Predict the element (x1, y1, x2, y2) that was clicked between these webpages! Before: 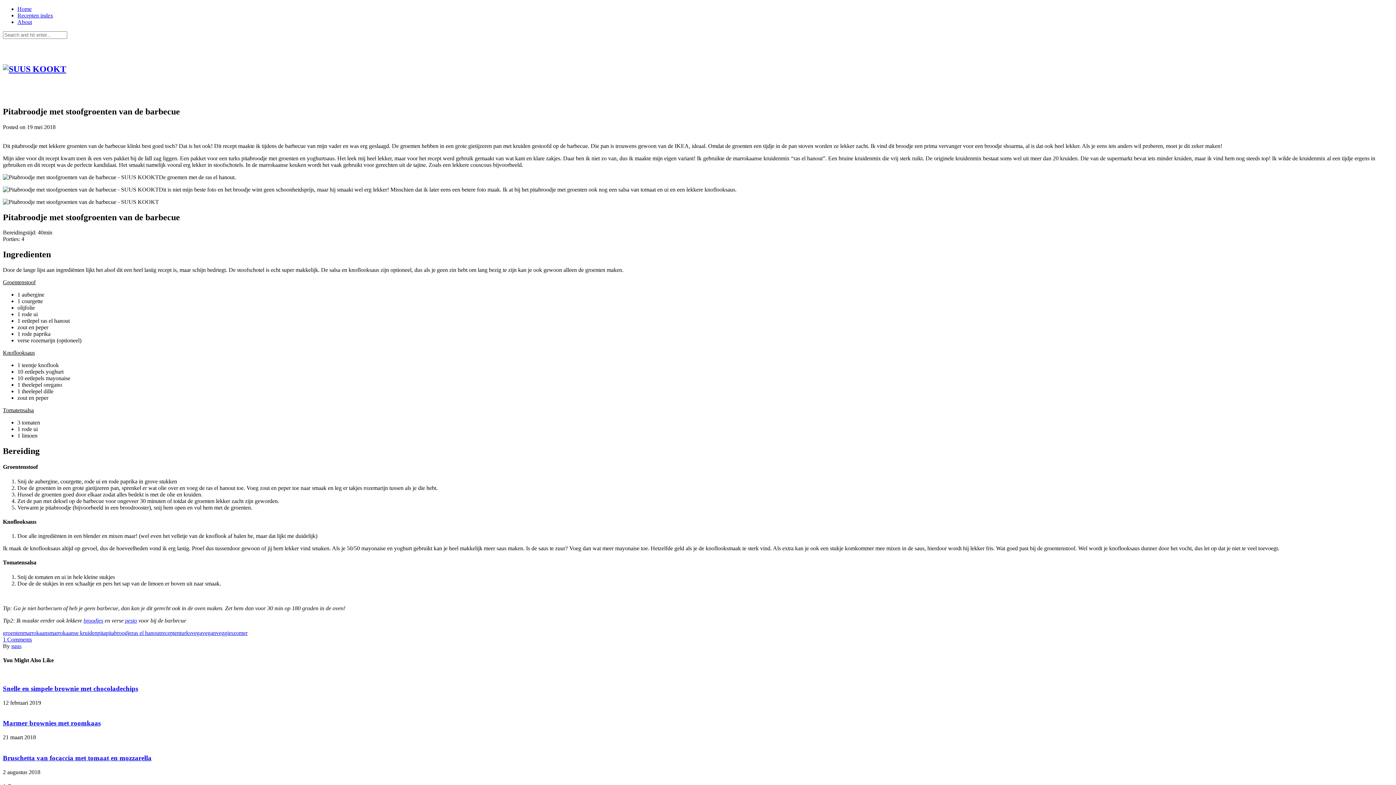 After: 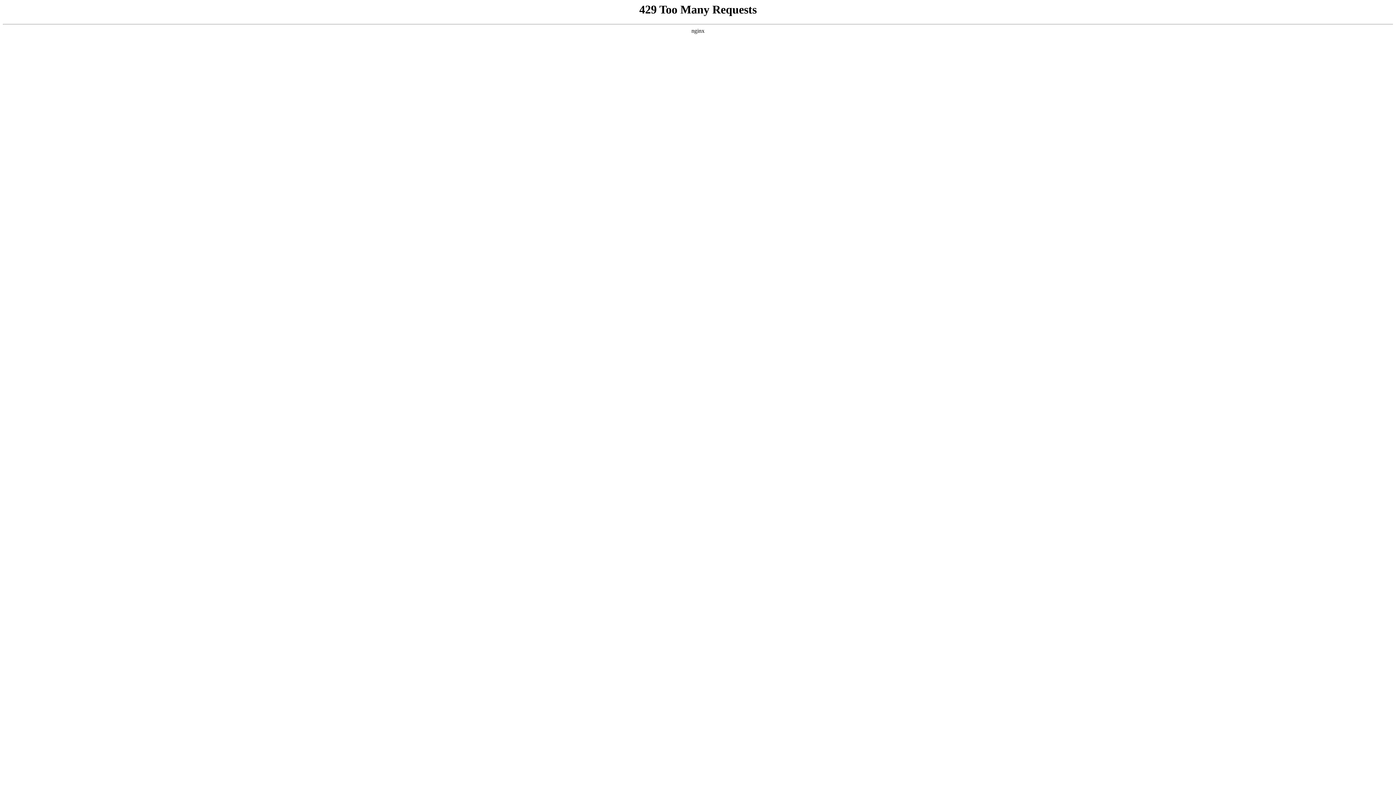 Action: label: veggies bbox: (216, 630, 233, 636)